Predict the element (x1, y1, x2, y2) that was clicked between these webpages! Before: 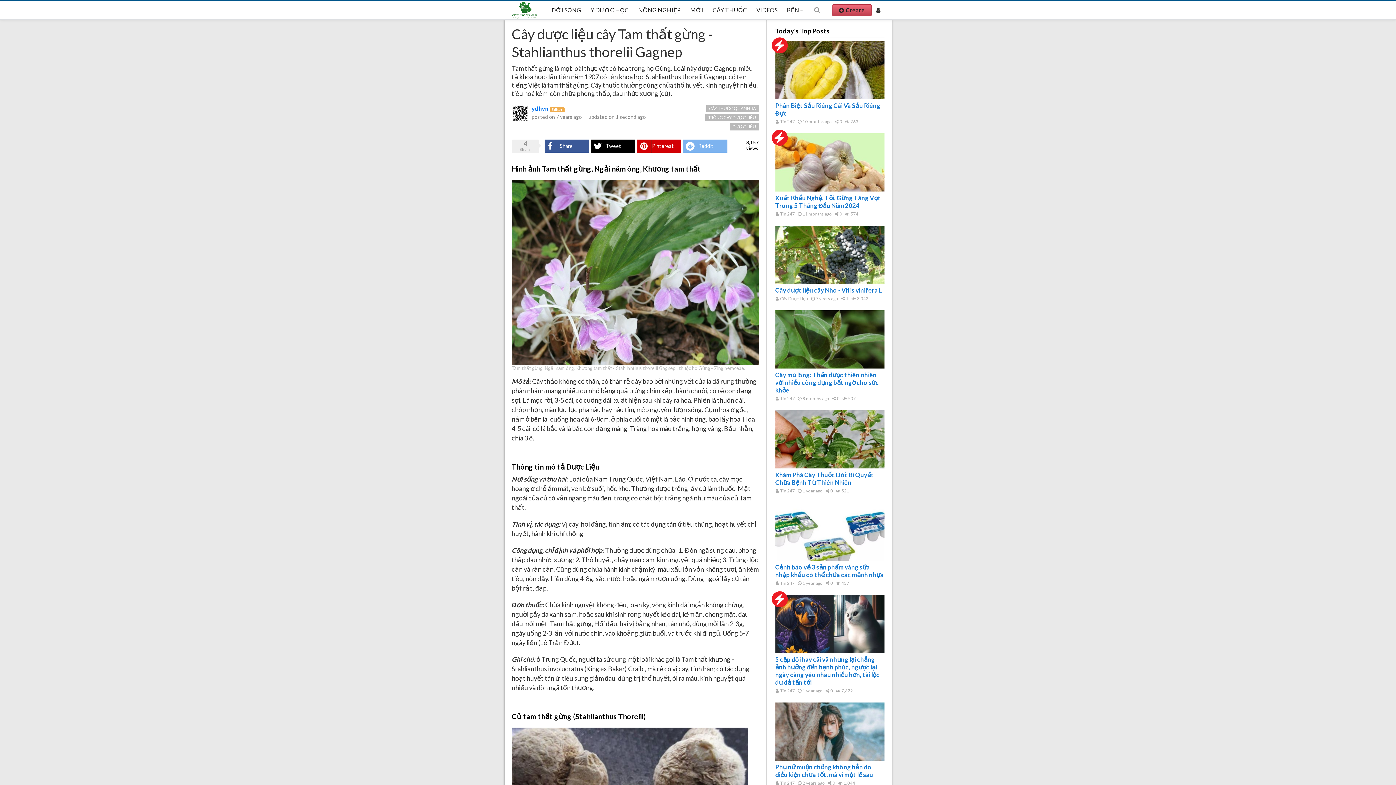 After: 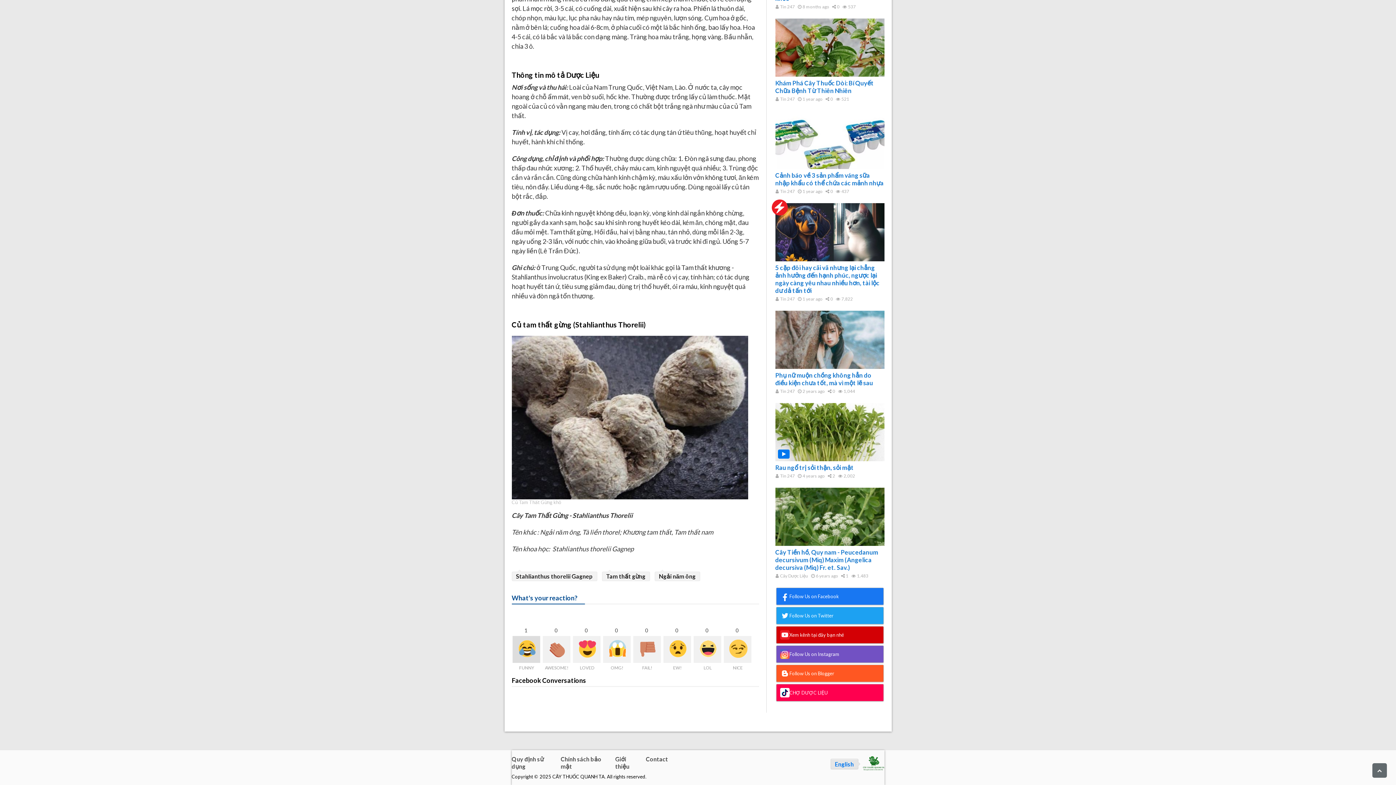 Action: label: FUNNY bbox: (512, 679, 540, 706)